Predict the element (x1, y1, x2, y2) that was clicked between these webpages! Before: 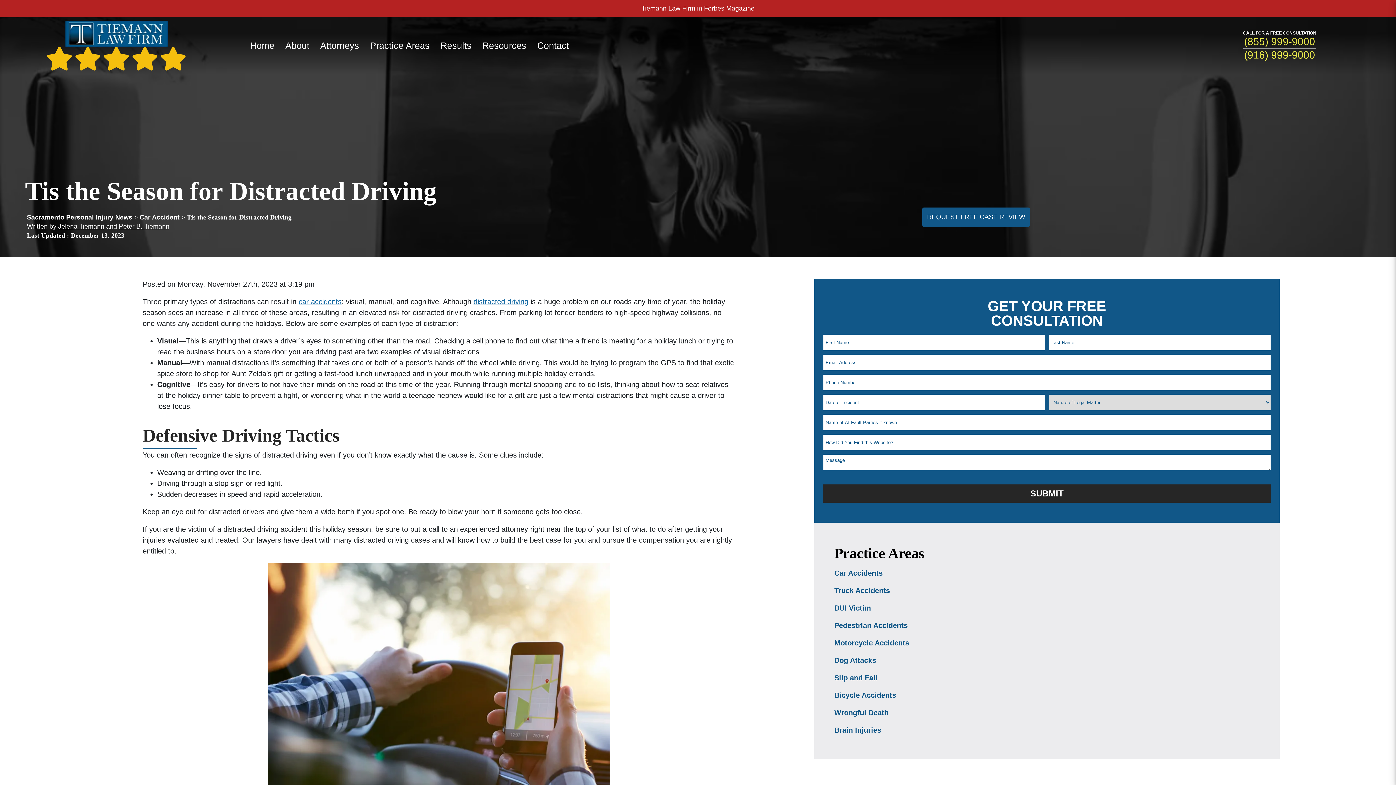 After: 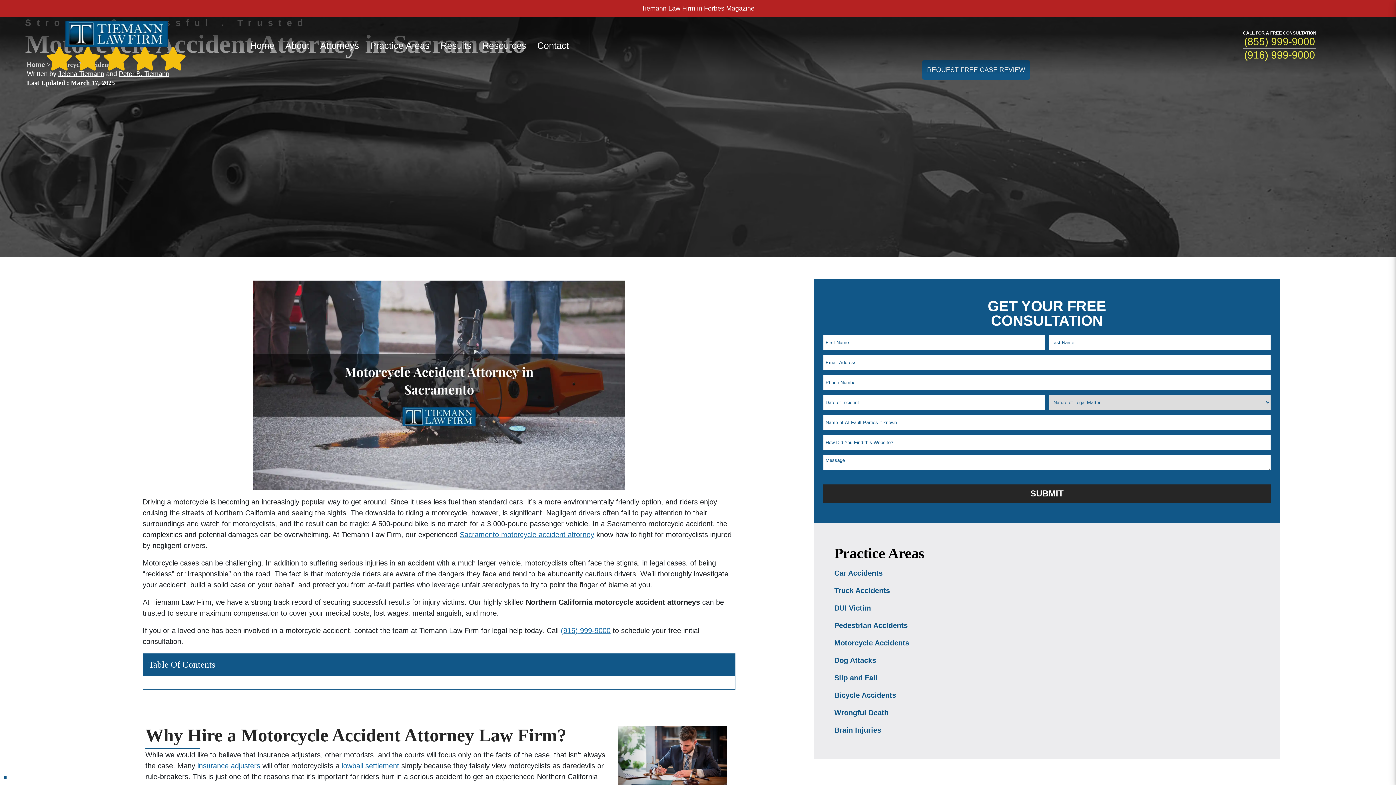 Action: label: Motorcycle Accidents bbox: (834, 634, 1259, 652)